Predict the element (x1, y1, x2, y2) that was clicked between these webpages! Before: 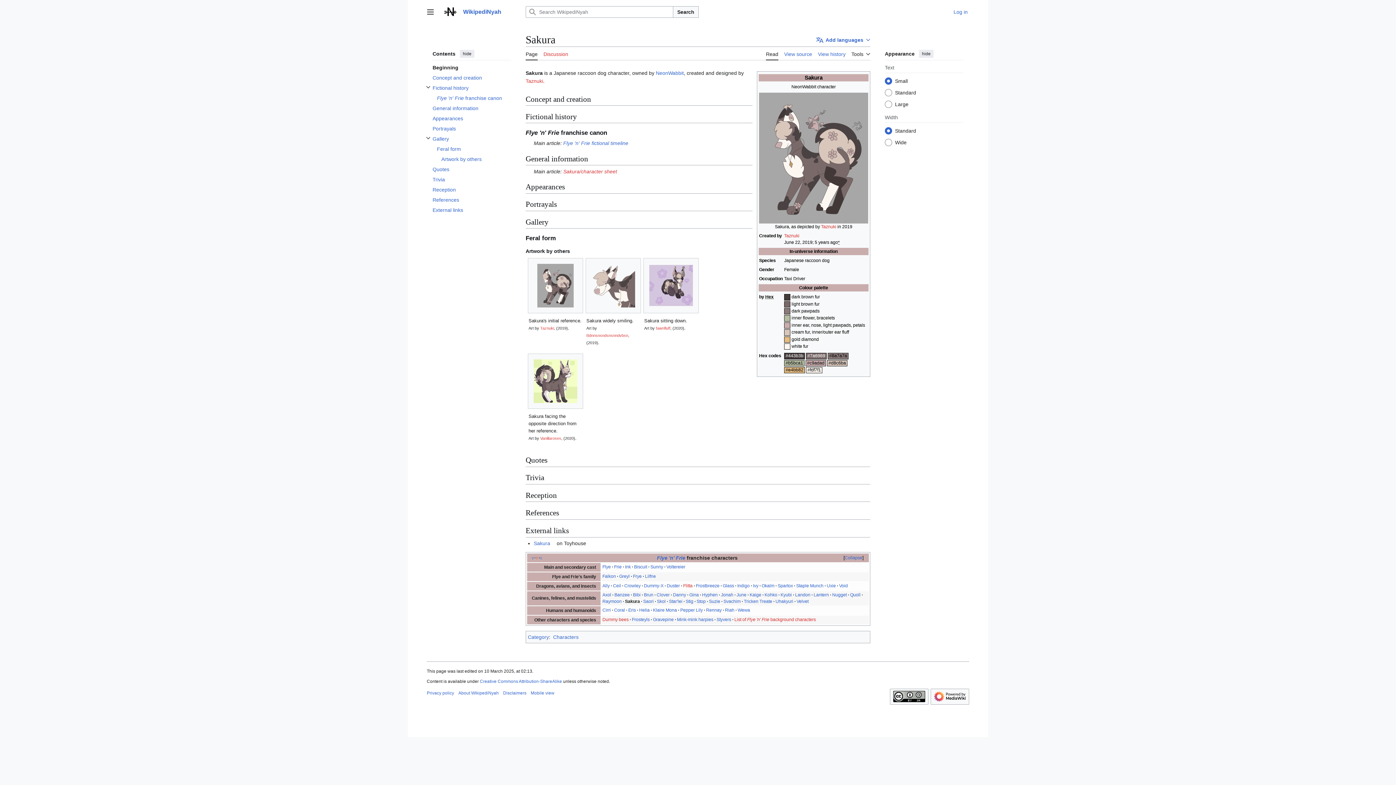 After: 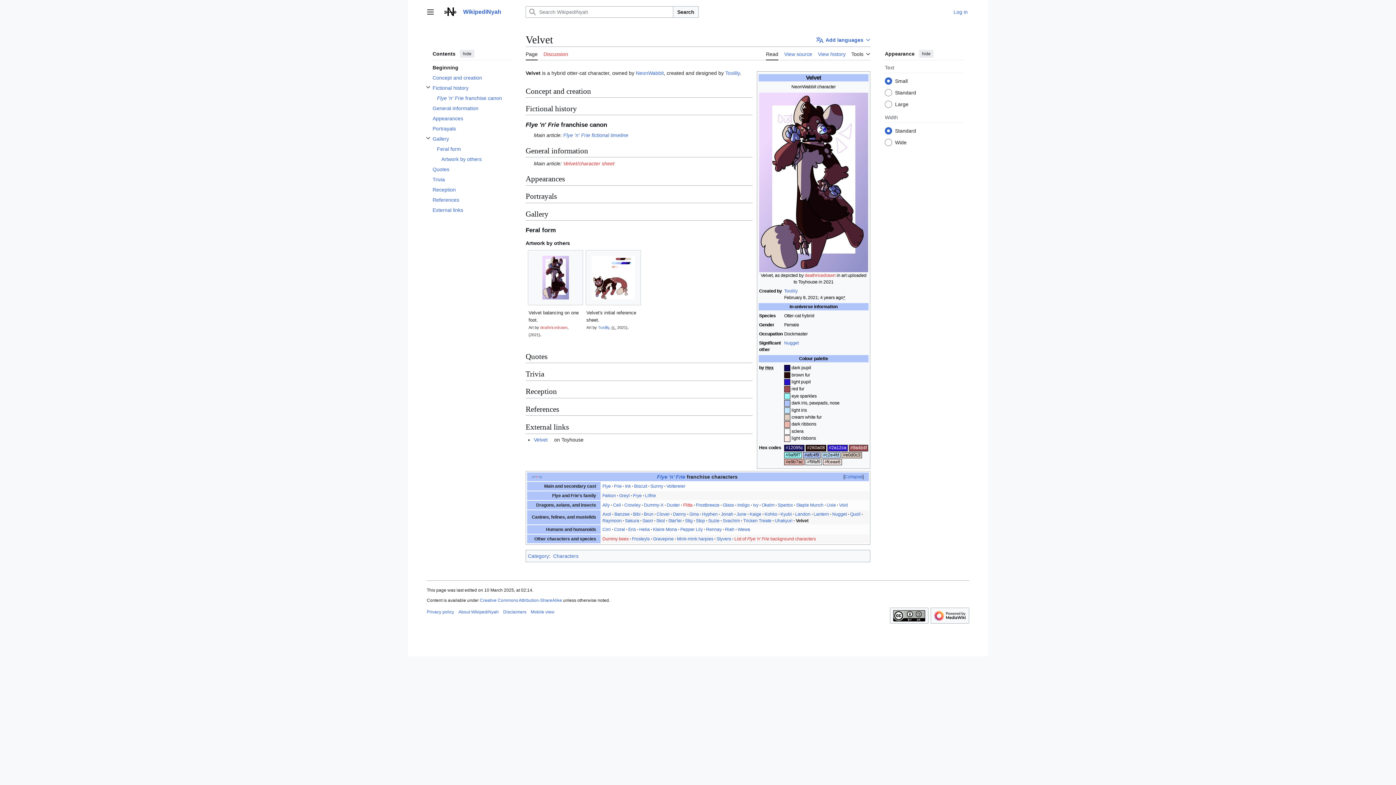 Action: bbox: (796, 599, 808, 604) label: Velvet